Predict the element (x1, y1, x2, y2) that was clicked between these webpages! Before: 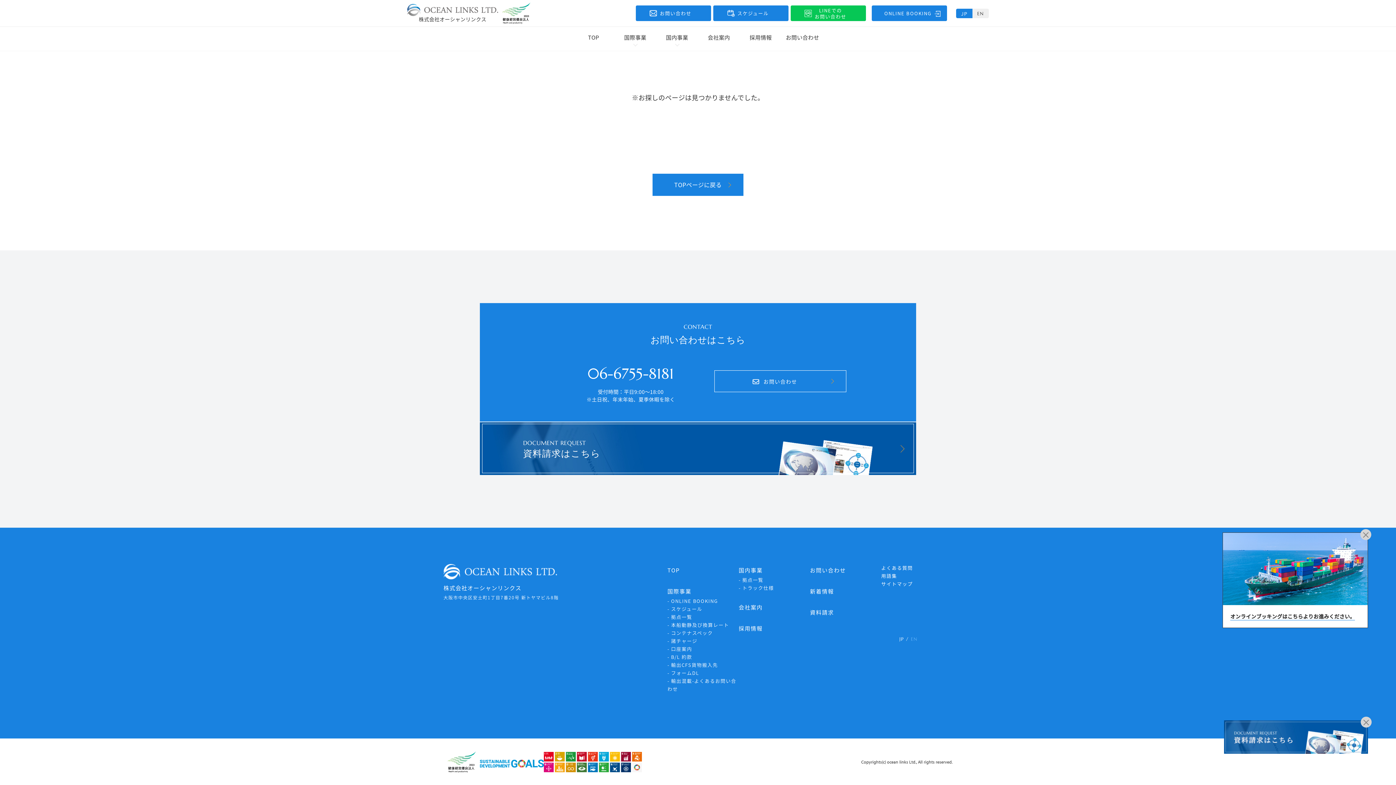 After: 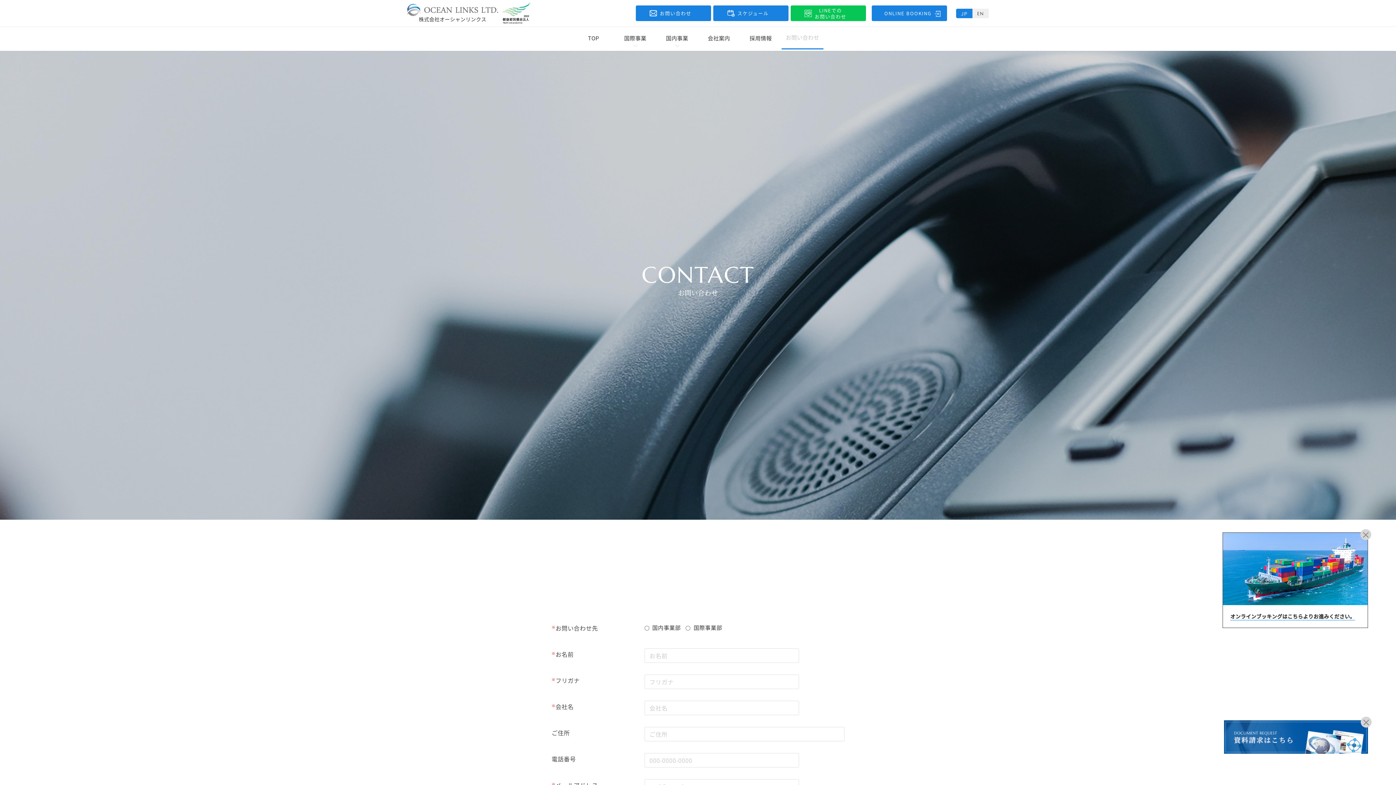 Action: label: お問い合わせ bbox: (810, 566, 846, 576)